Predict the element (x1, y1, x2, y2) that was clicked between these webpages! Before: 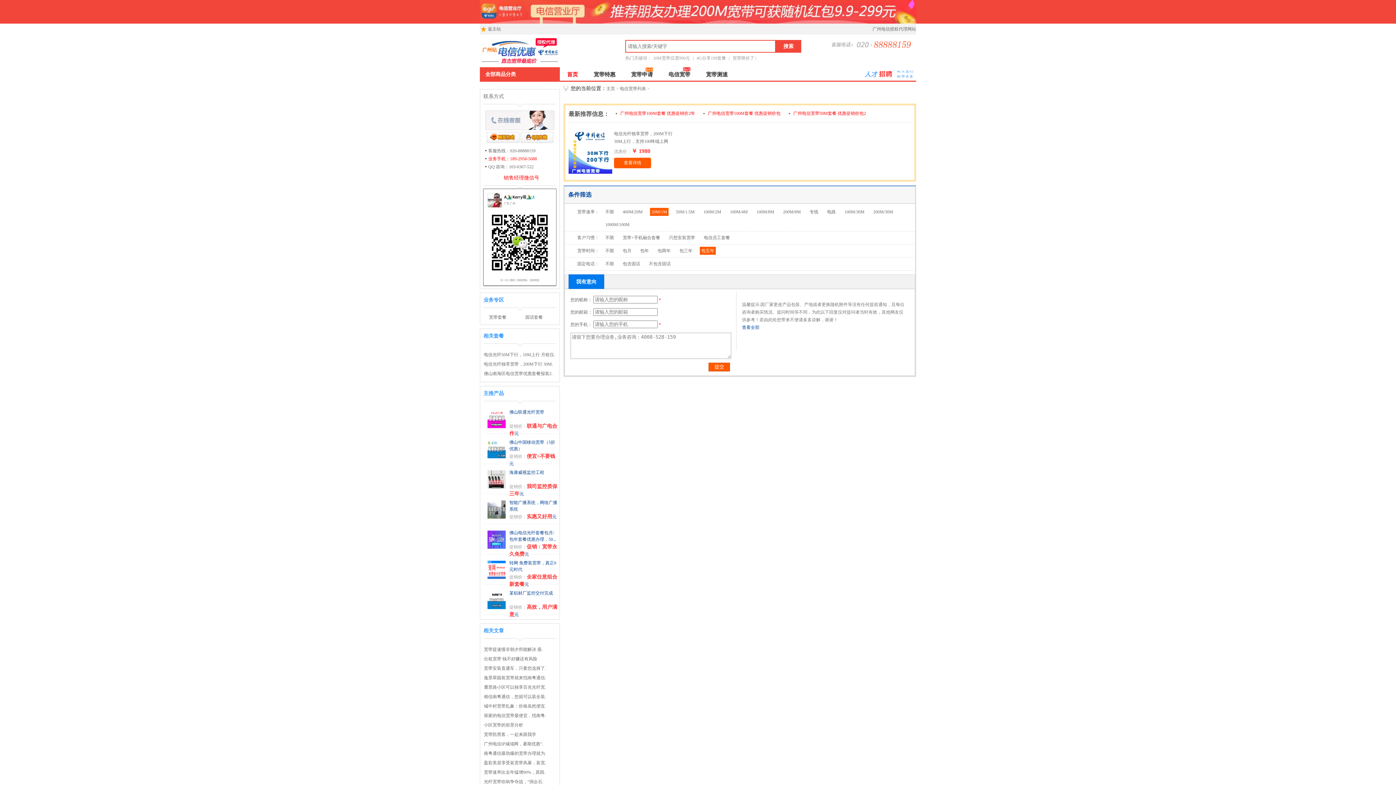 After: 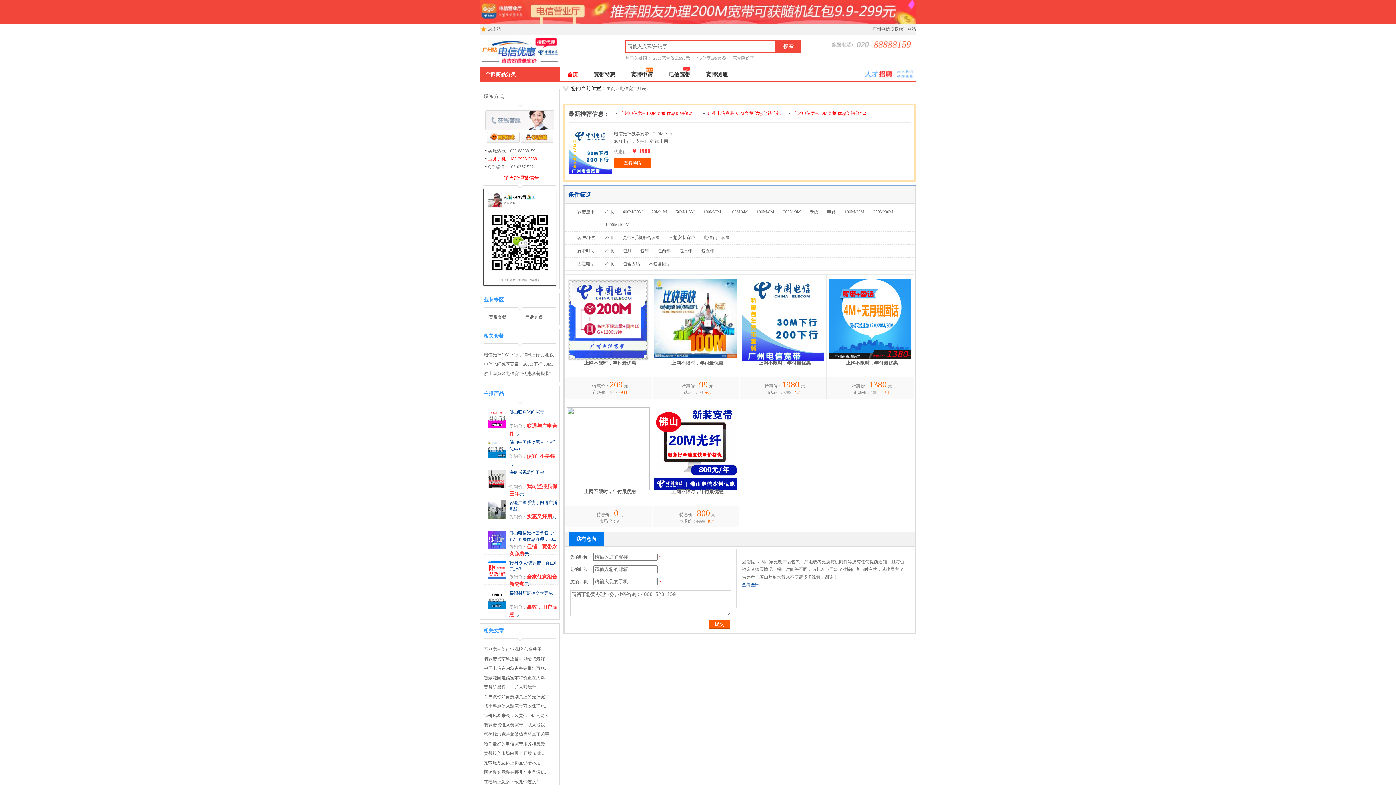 Action: label: 电信宽带列表 bbox: (620, 86, 646, 91)